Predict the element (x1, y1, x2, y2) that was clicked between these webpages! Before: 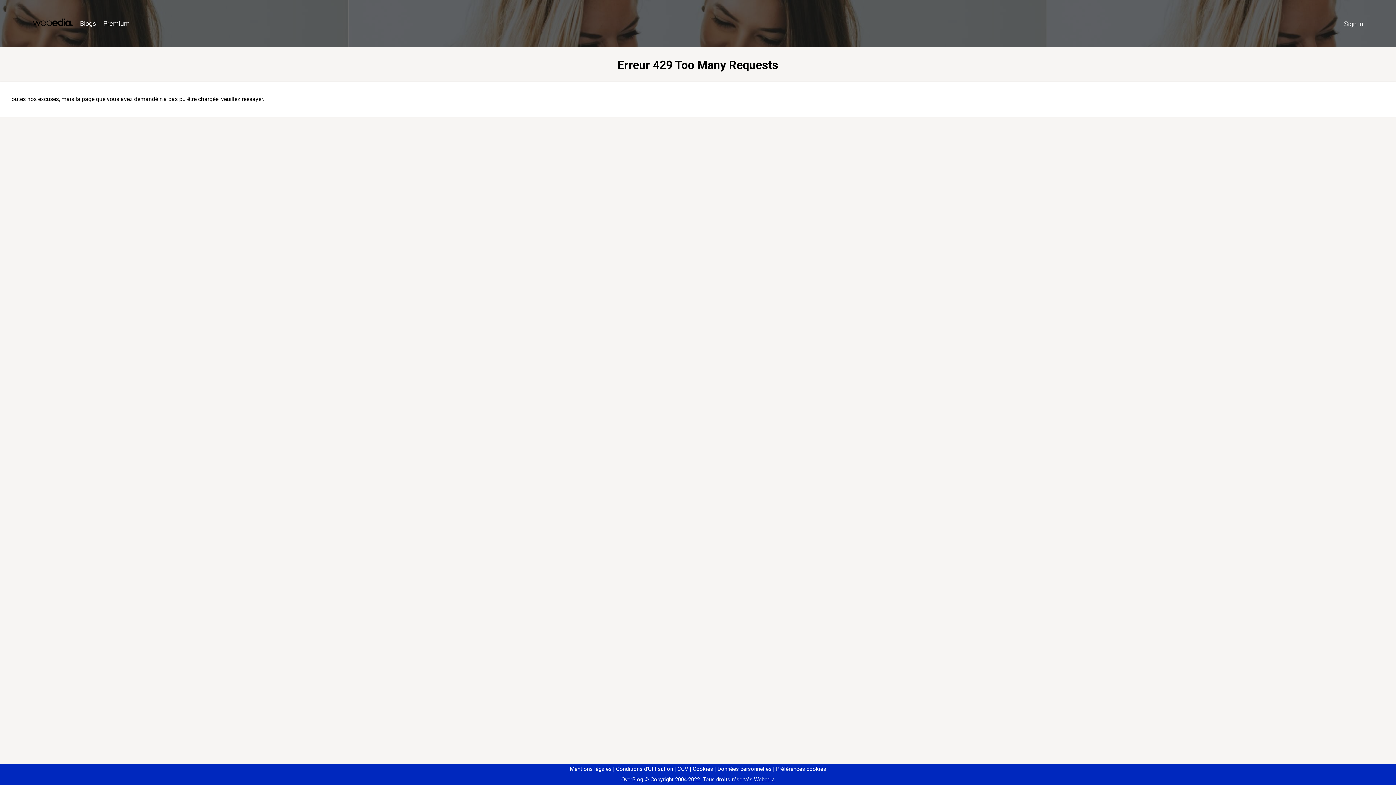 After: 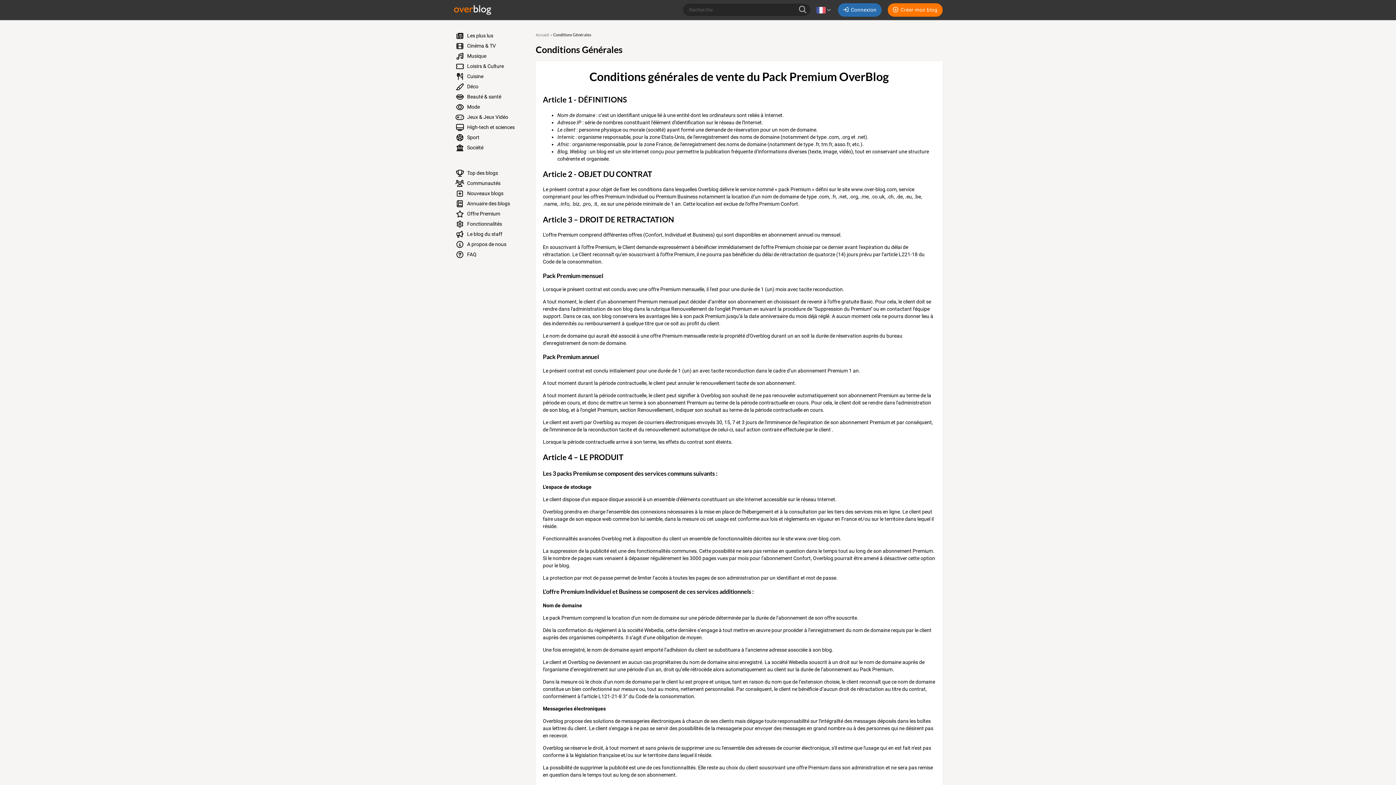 Action: bbox: (674, 766, 688, 772) label: CGV